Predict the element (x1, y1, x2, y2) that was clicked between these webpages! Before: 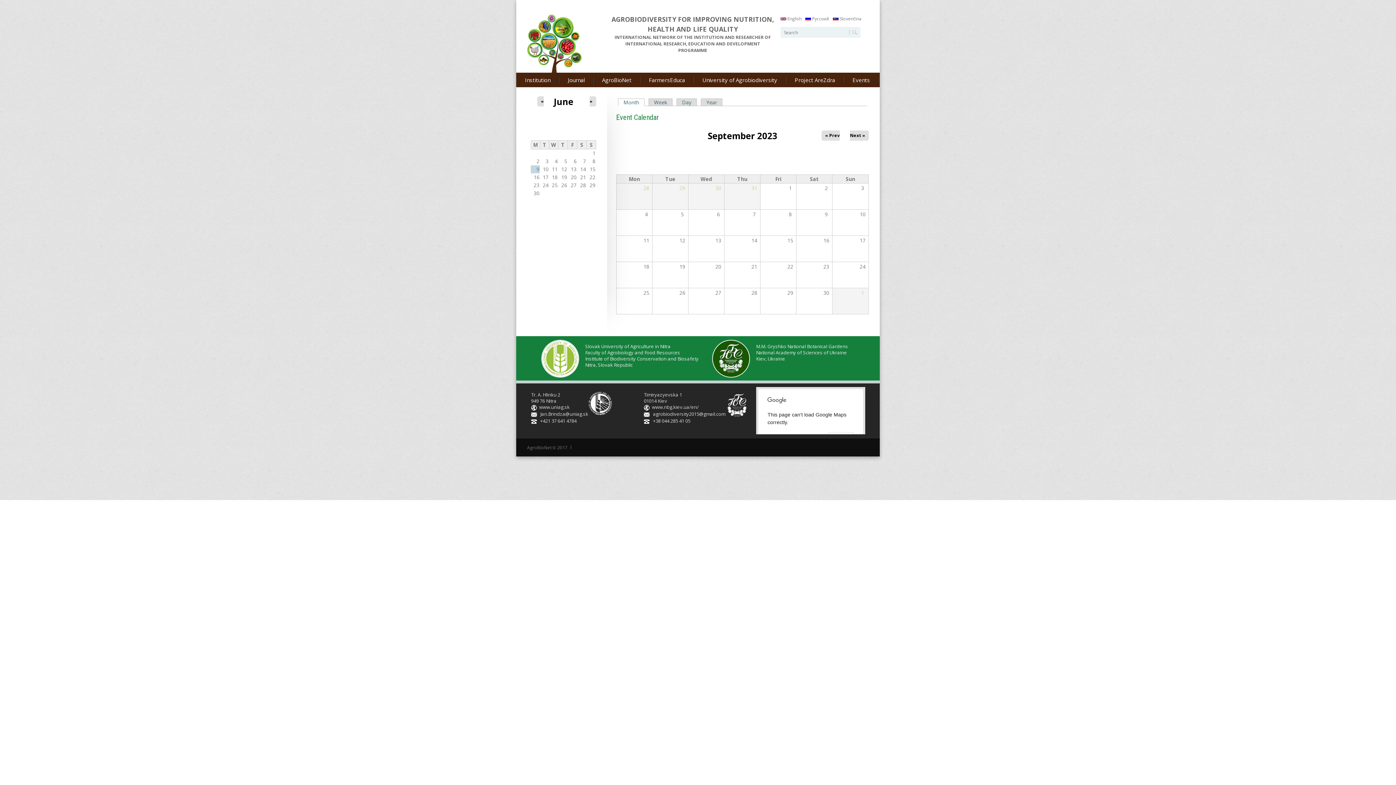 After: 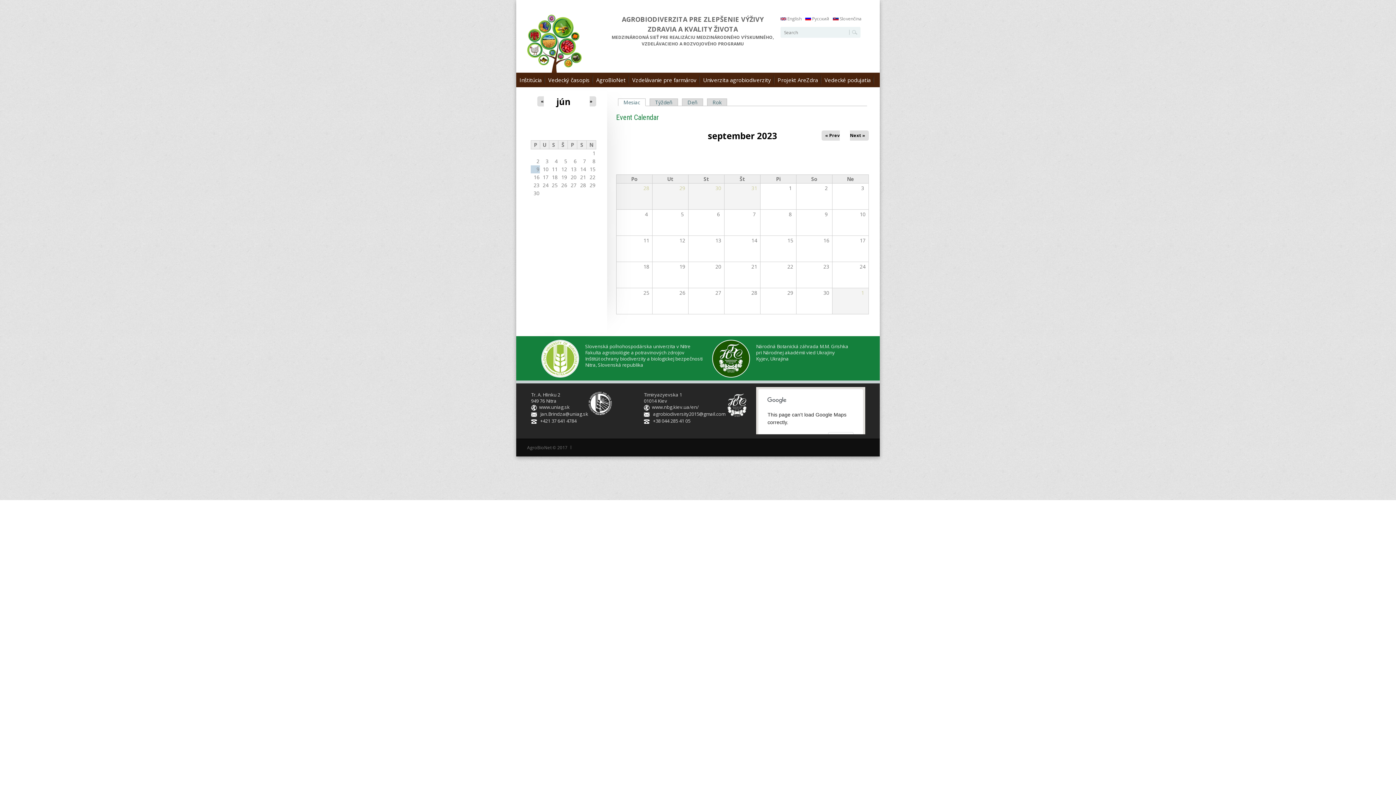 Action: label:  Slovenčina bbox: (833, 15, 861, 21)